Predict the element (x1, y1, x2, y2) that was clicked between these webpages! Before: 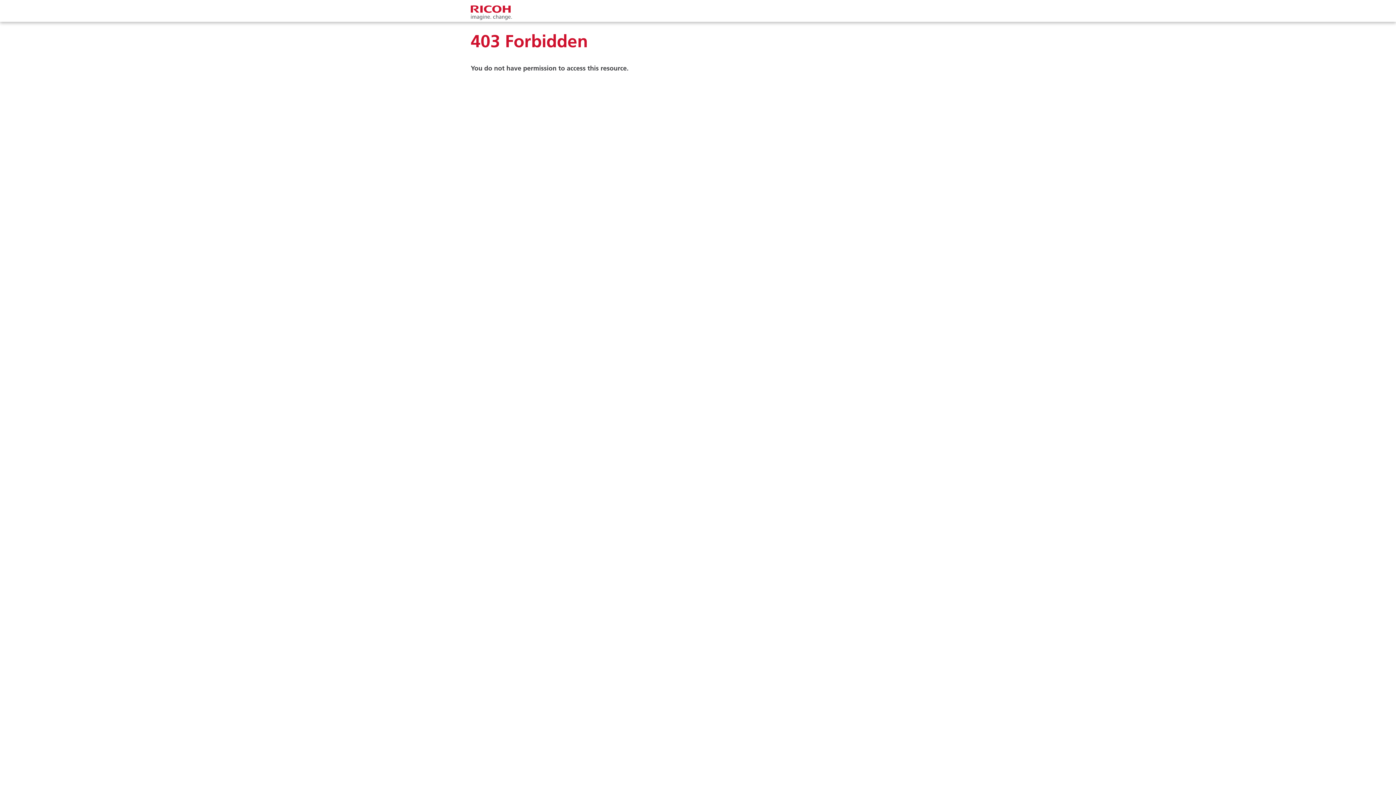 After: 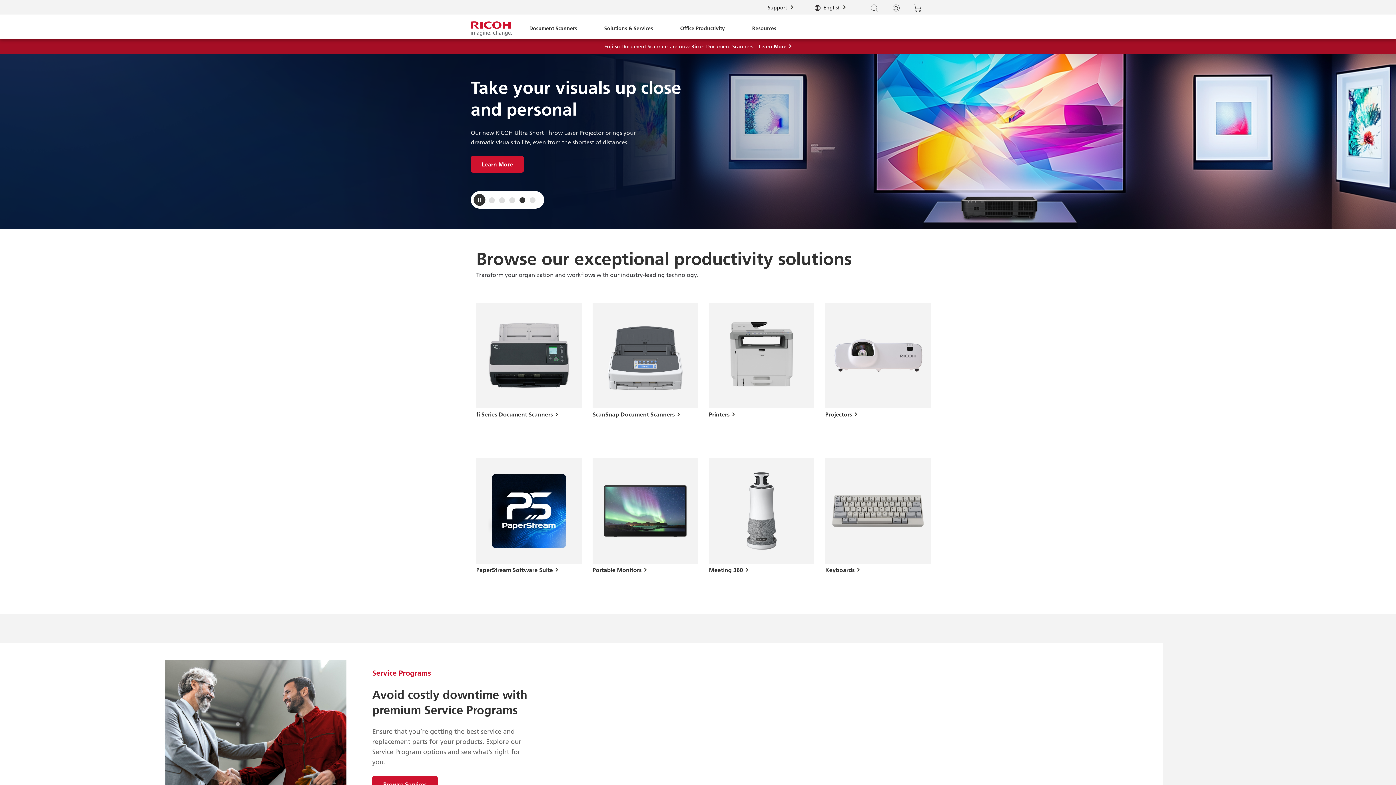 Action: bbox: (470, 3, 512, 21)